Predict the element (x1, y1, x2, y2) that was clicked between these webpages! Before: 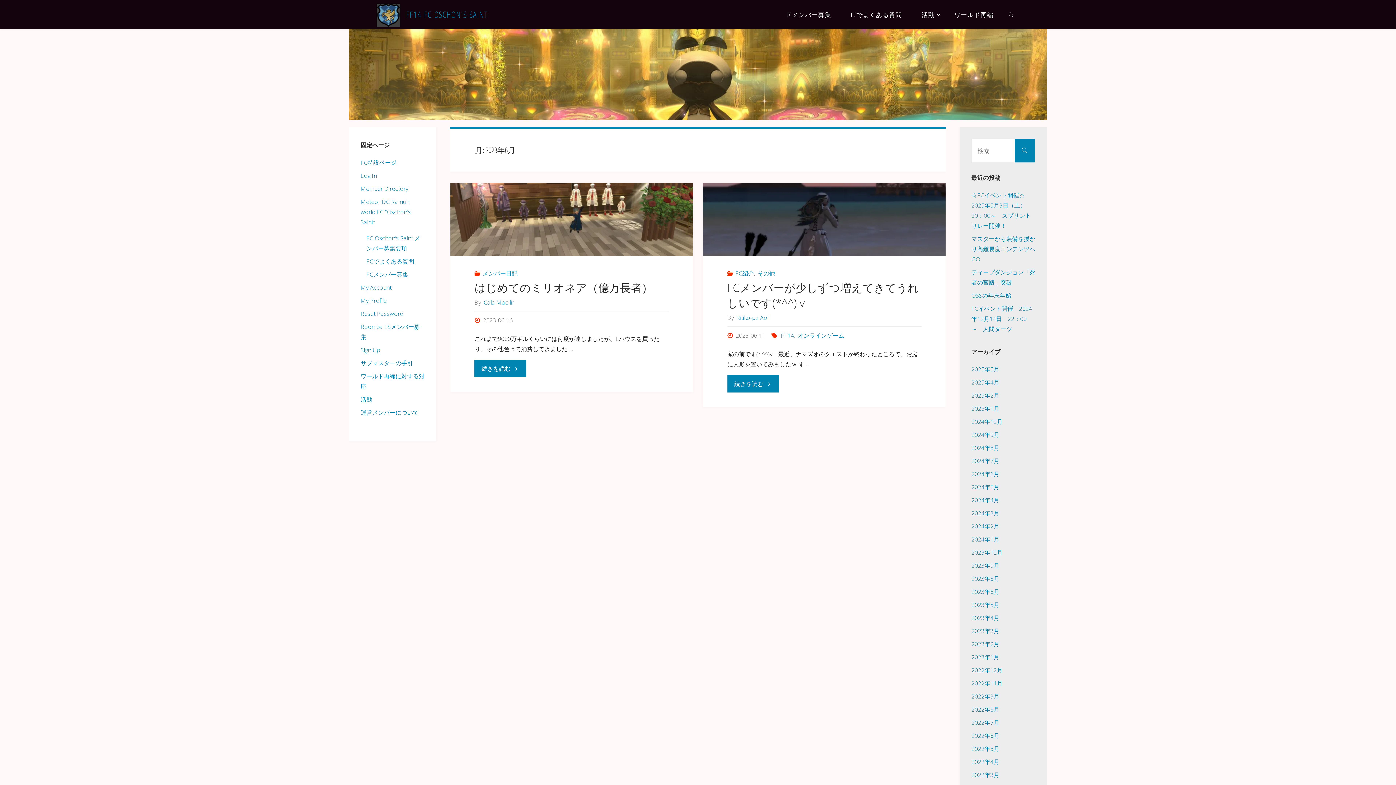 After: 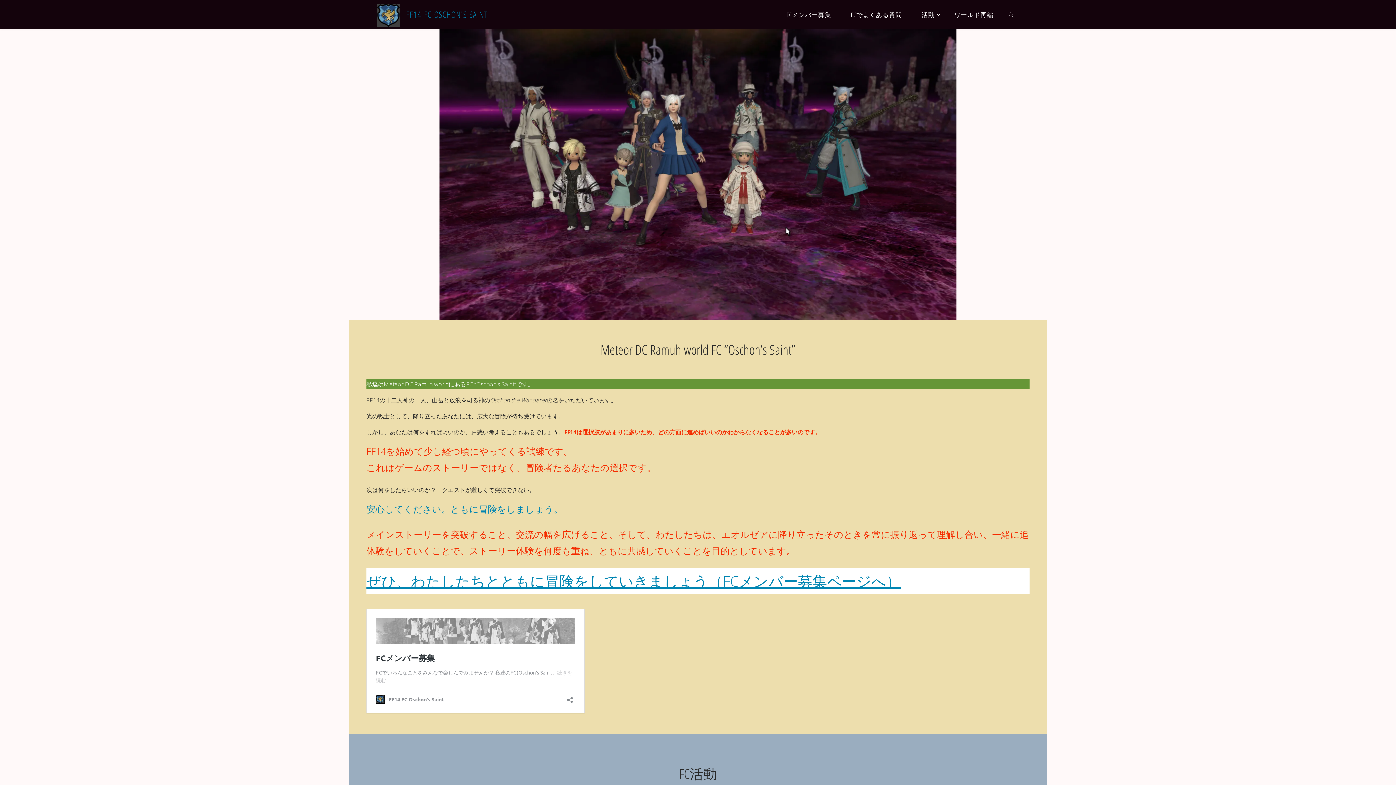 Action: bbox: (406, 8, 487, 21) label: FF14 FC OSCHON'S SAINT